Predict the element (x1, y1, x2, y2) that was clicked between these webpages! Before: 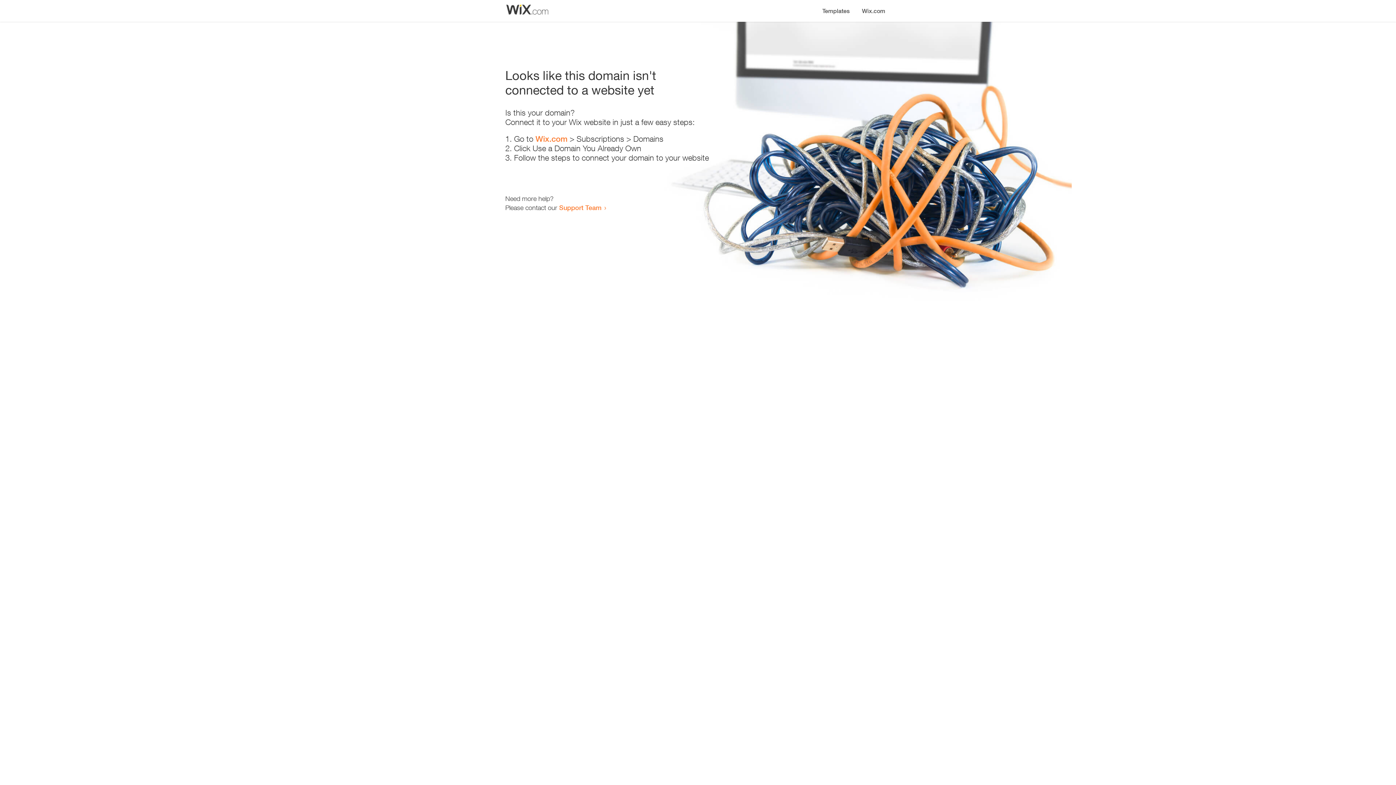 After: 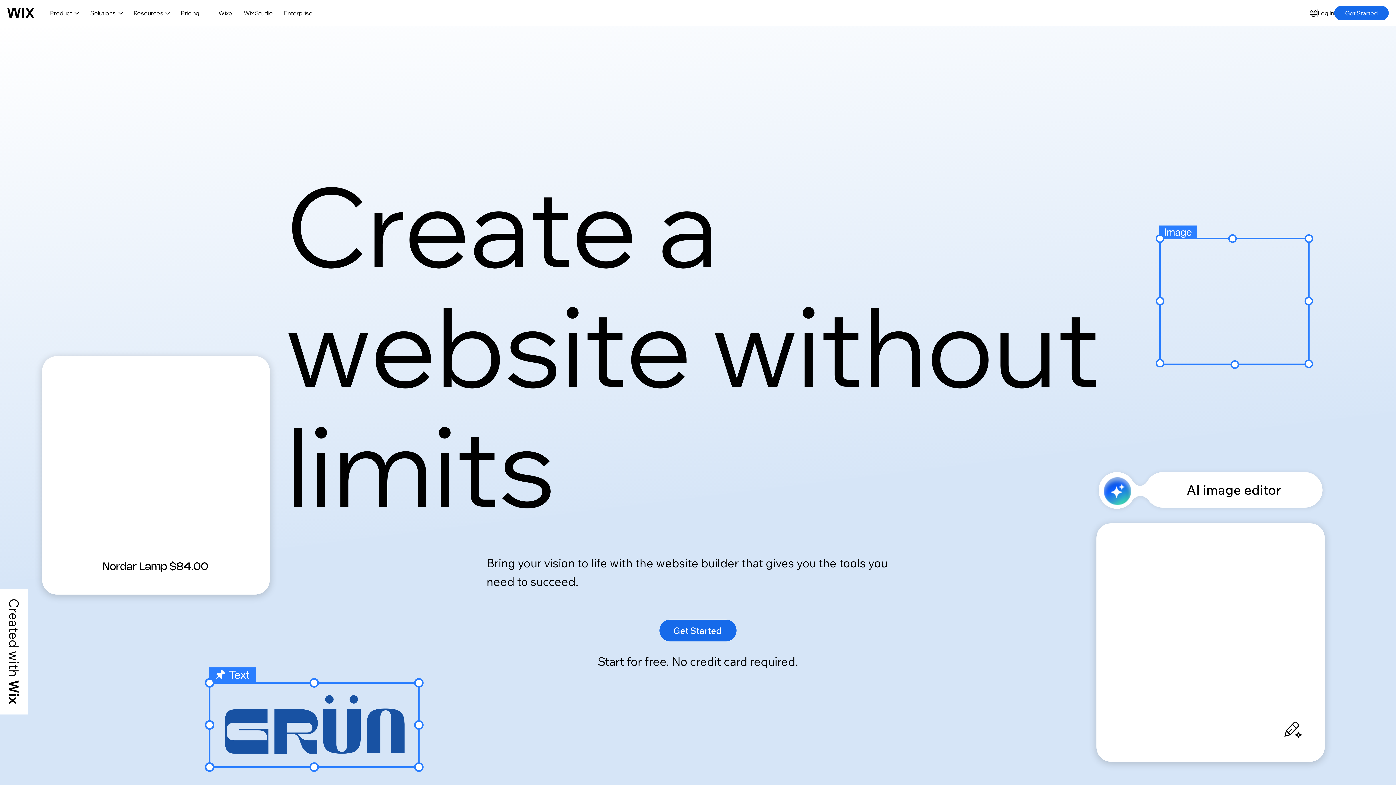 Action: bbox: (535, 134, 567, 143) label: Wix.com